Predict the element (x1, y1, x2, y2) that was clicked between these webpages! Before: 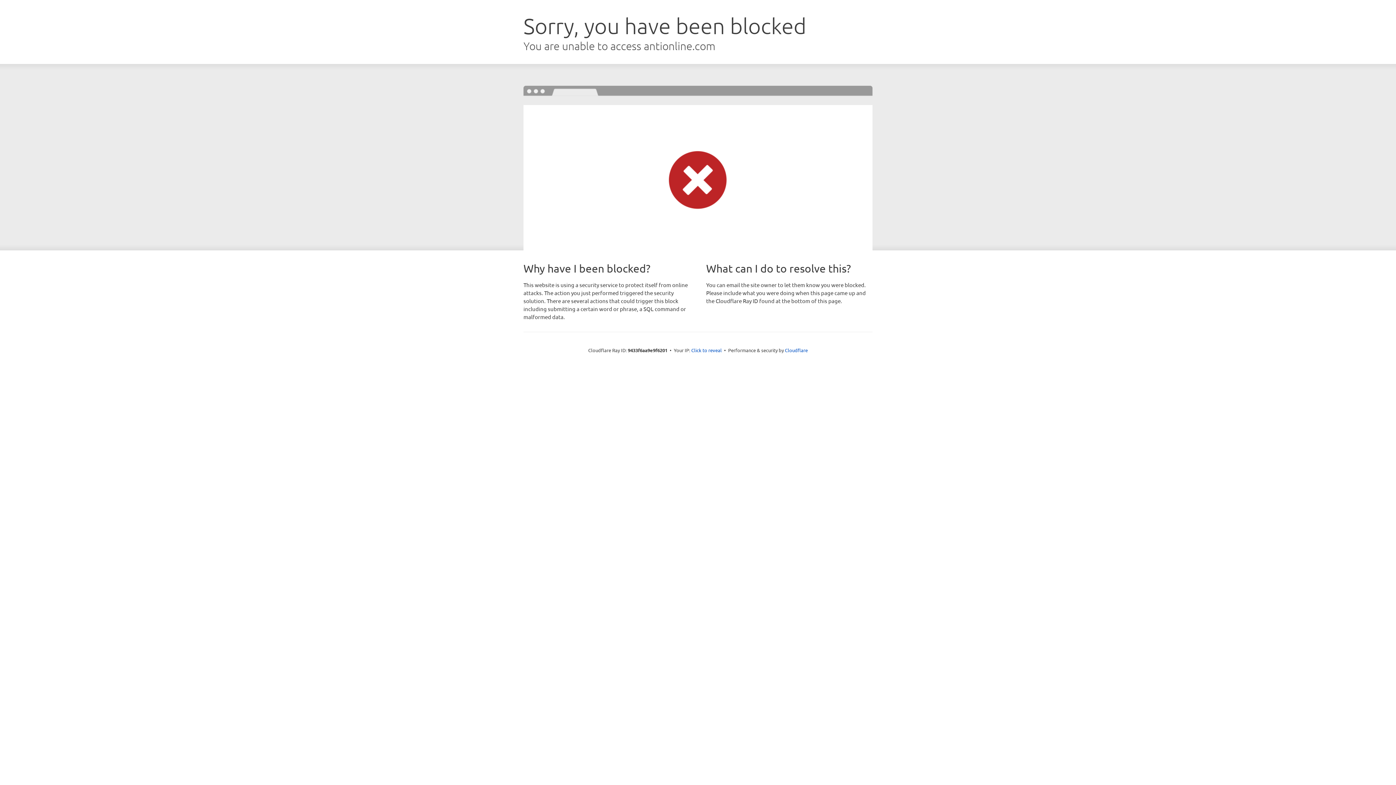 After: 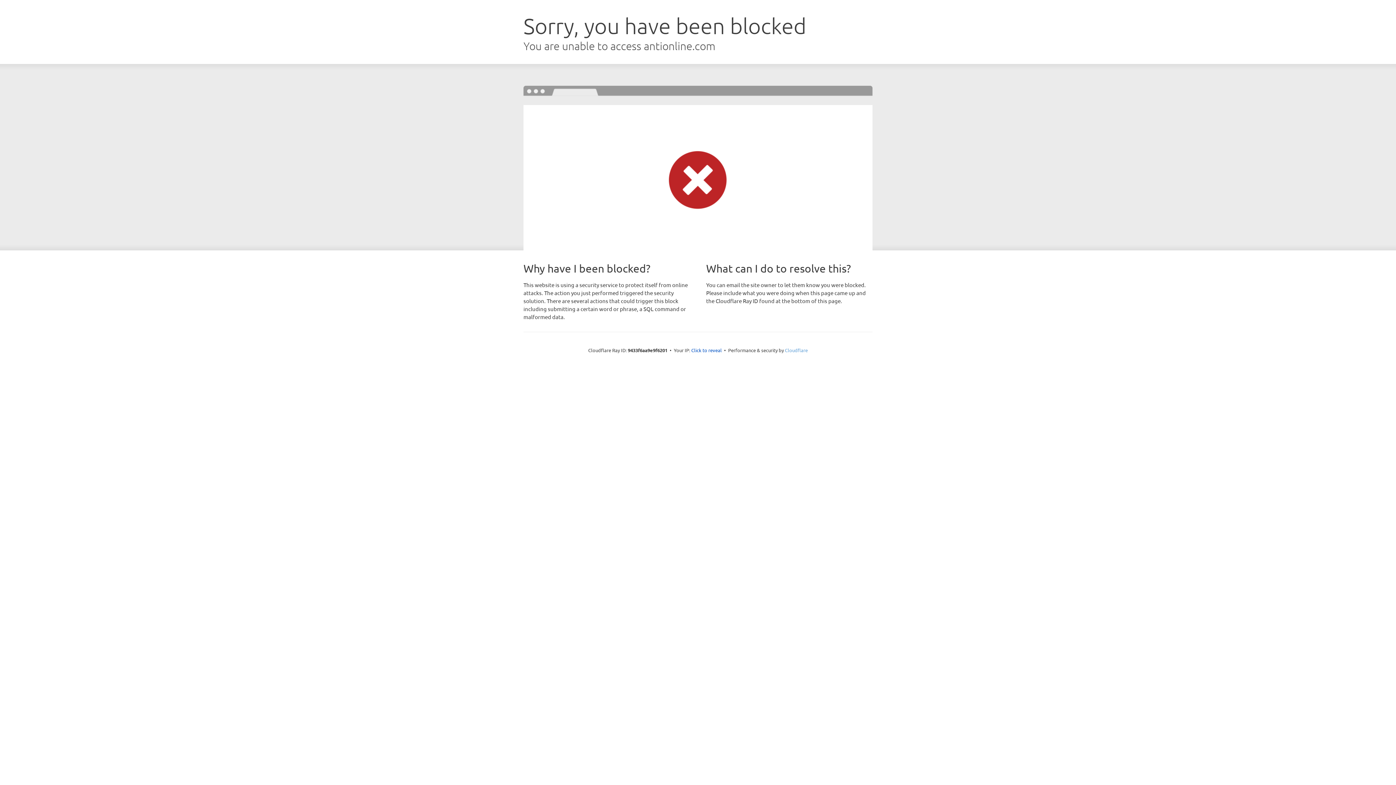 Action: bbox: (785, 347, 808, 353) label: Cloudflare